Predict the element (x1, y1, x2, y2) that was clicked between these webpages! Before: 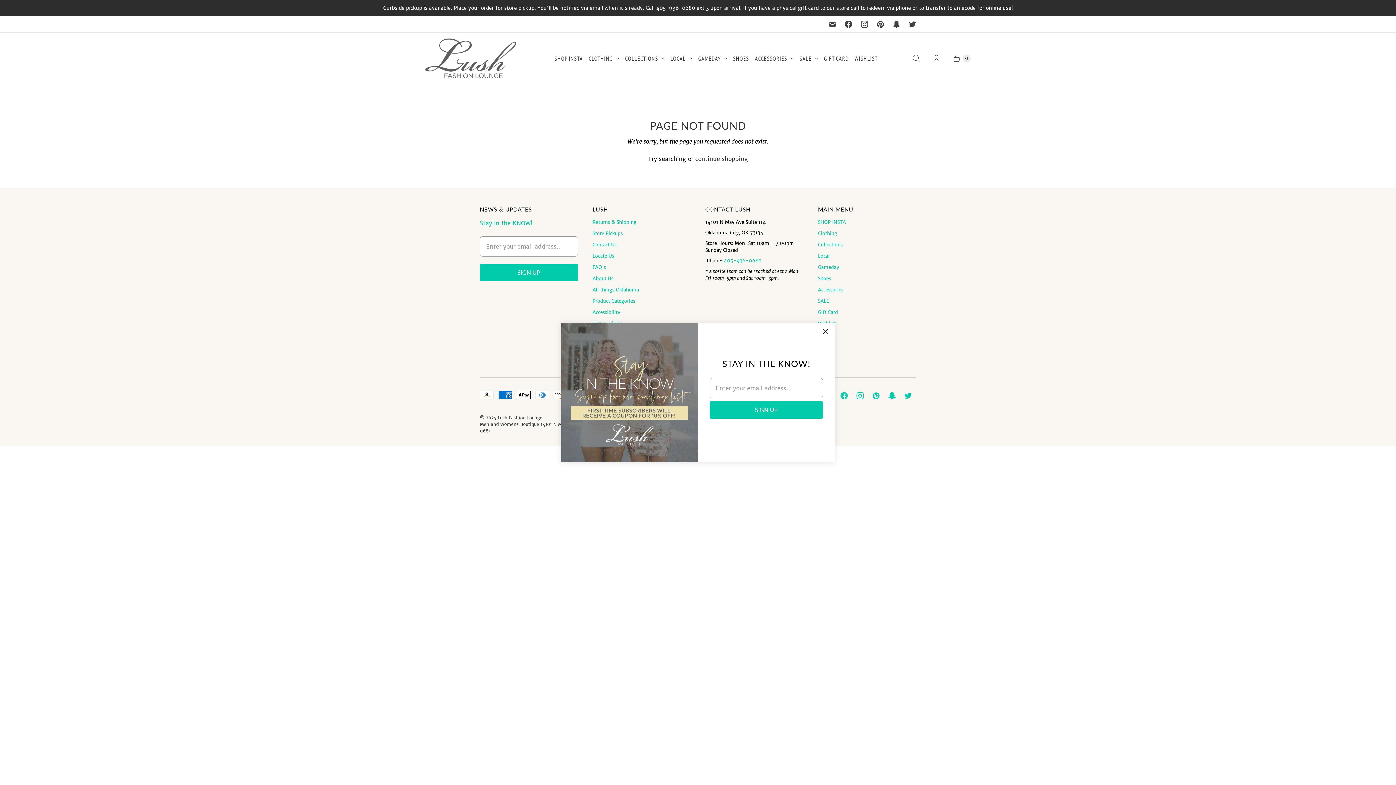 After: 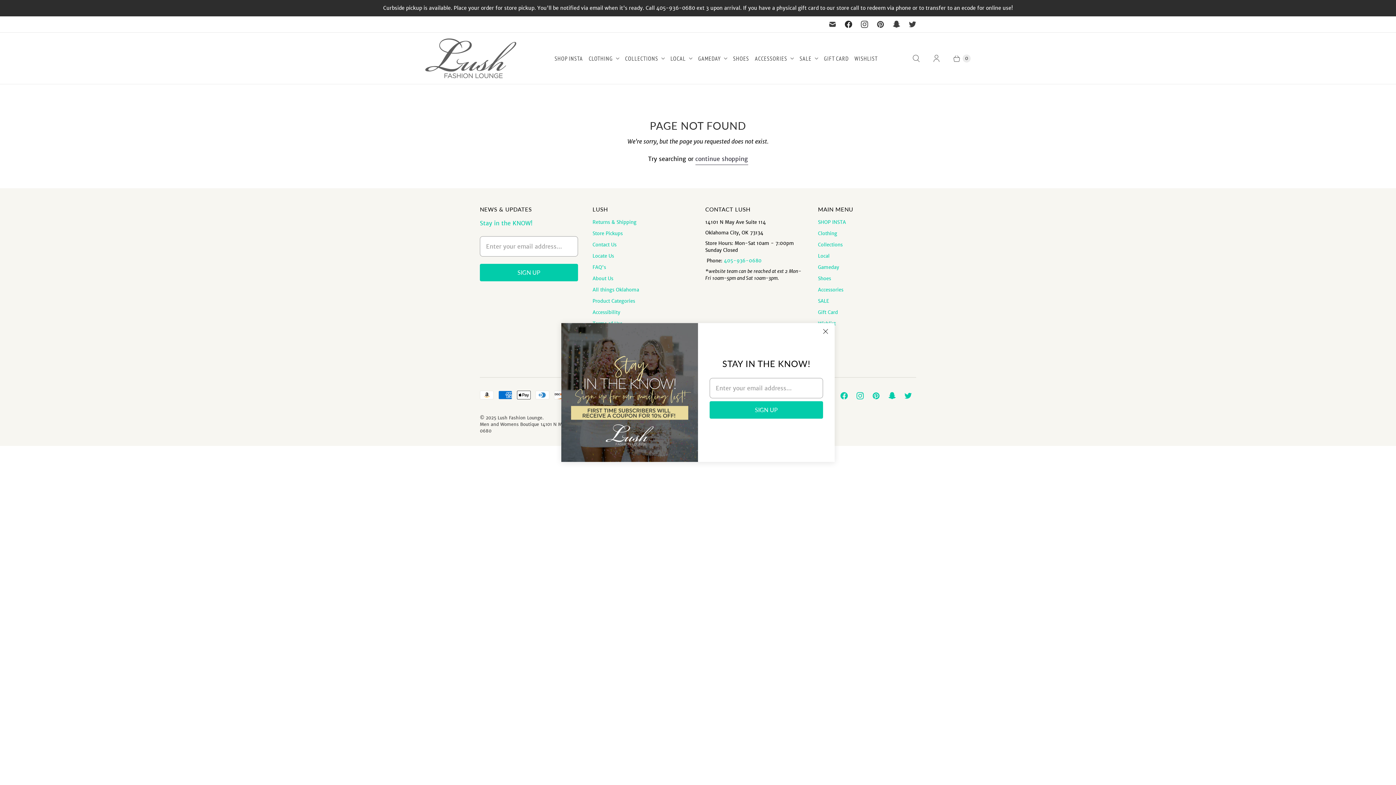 Action: label: Lush Fashion Lounge on Facebook bbox: (840, 16, 856, 32)